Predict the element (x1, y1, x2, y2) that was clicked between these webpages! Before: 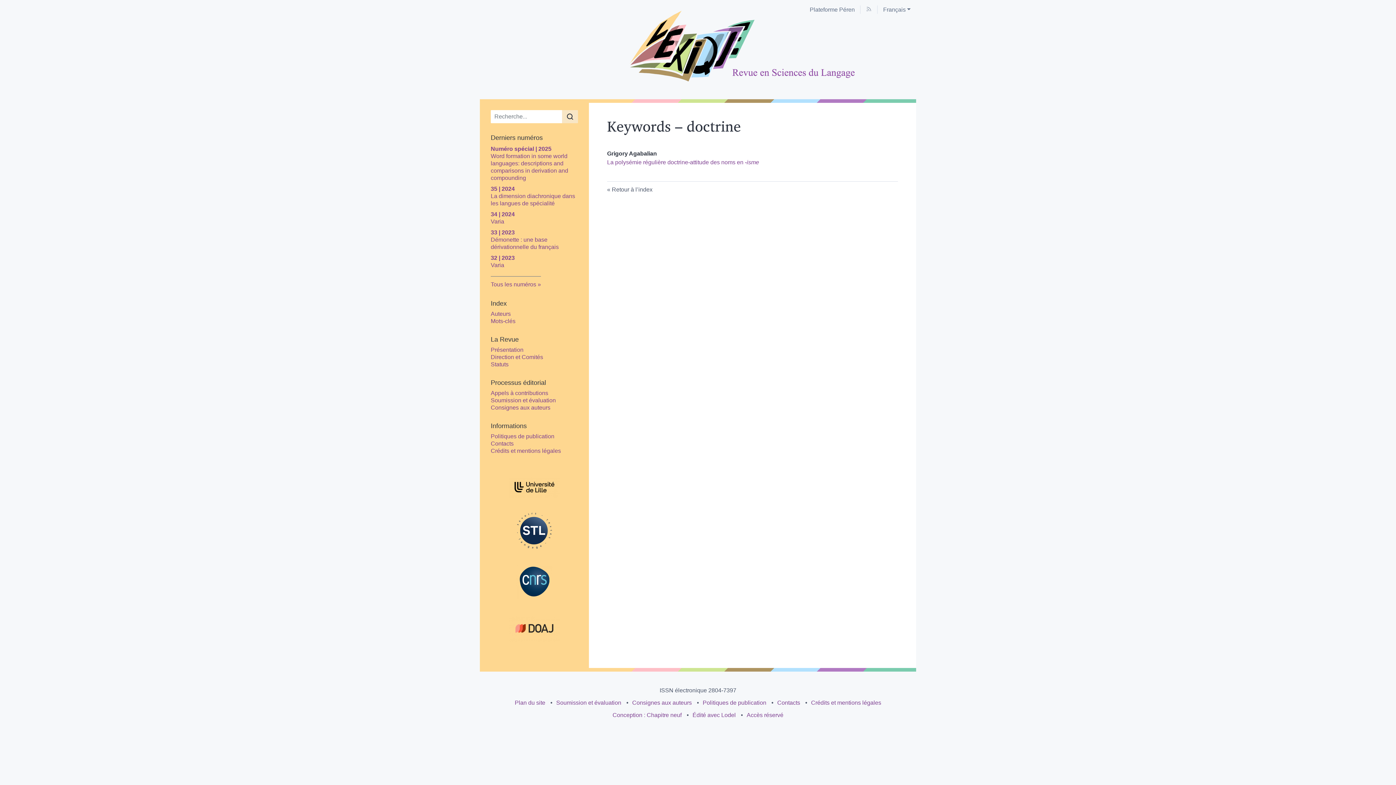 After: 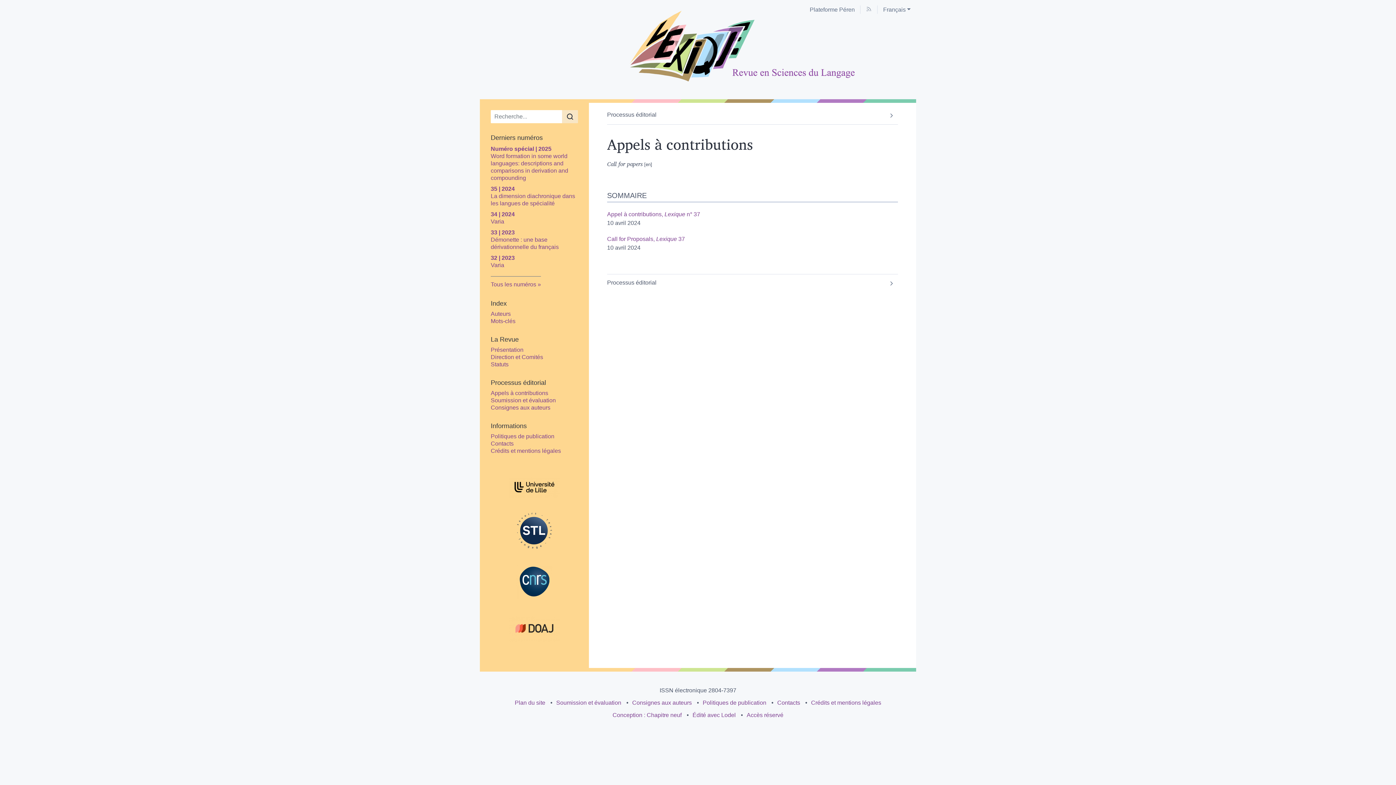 Action: label: Appels à contributions bbox: (490, 390, 548, 396)